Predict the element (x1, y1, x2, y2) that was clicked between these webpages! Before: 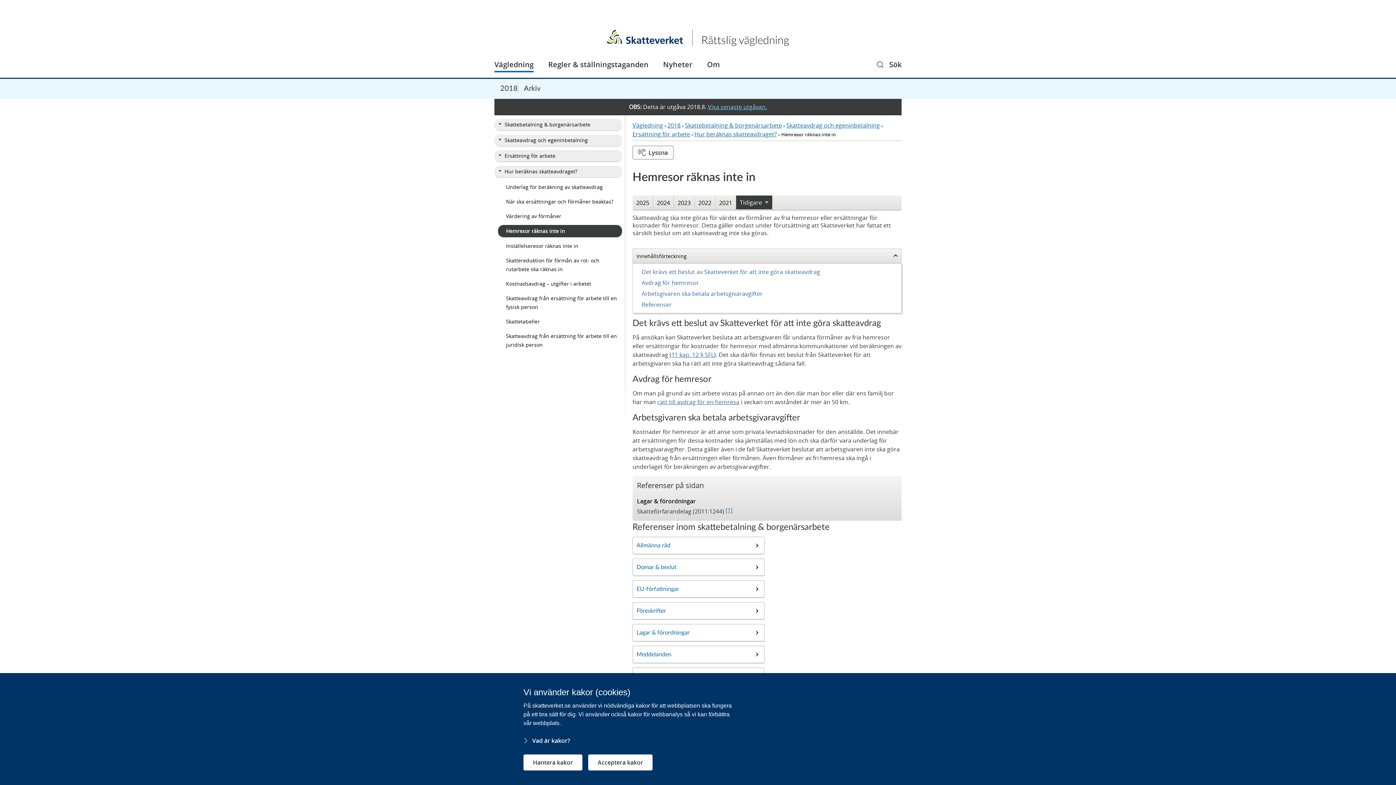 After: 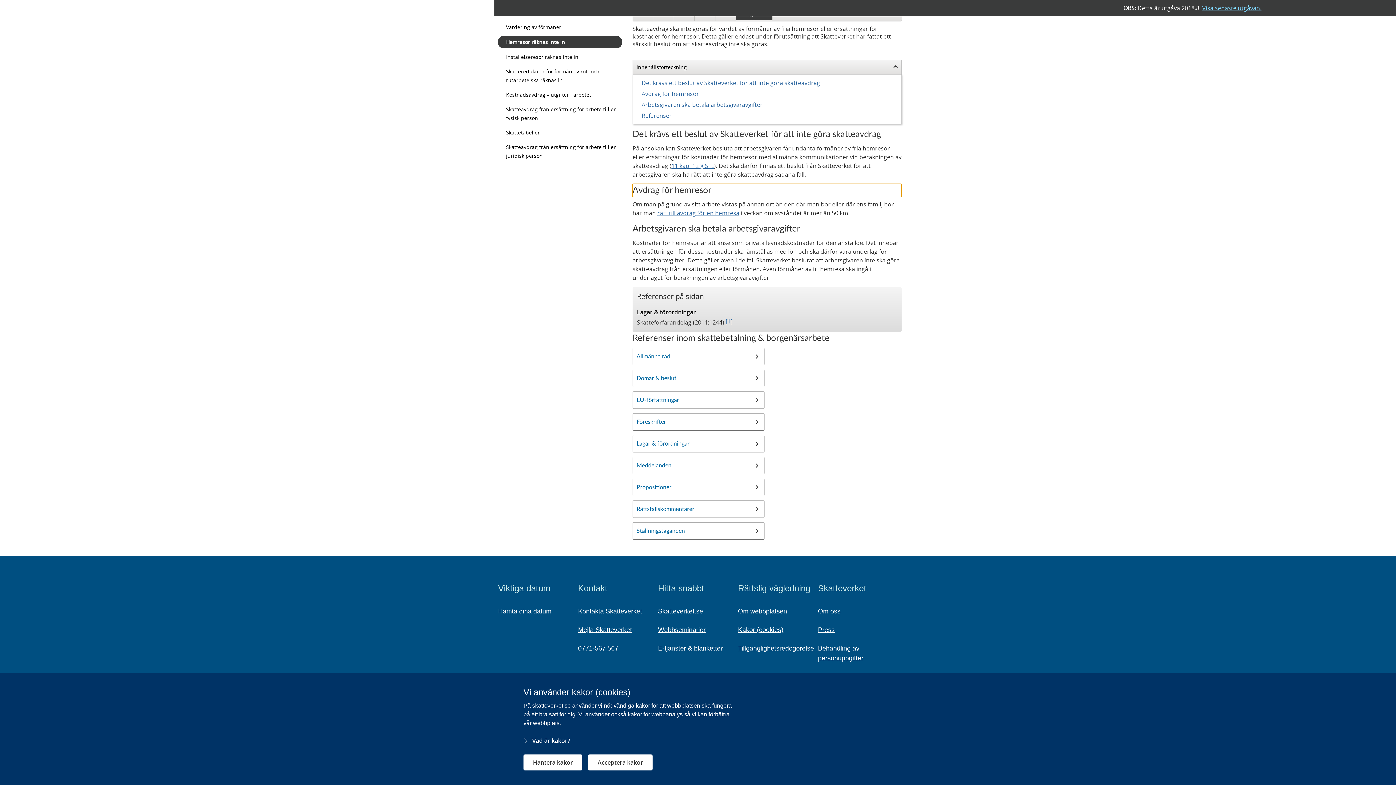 Action: label: Avdrag för hemresor bbox: (641, 278, 699, 287)